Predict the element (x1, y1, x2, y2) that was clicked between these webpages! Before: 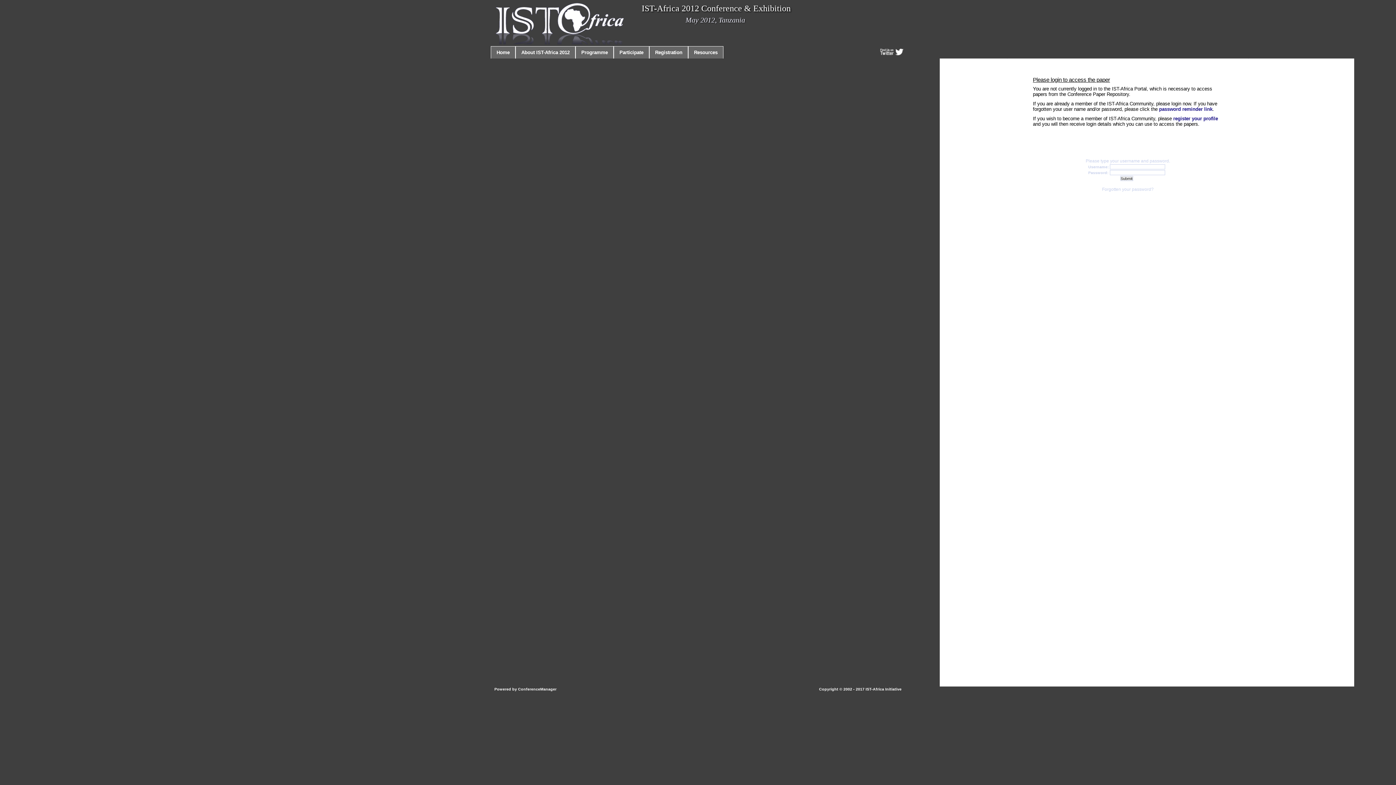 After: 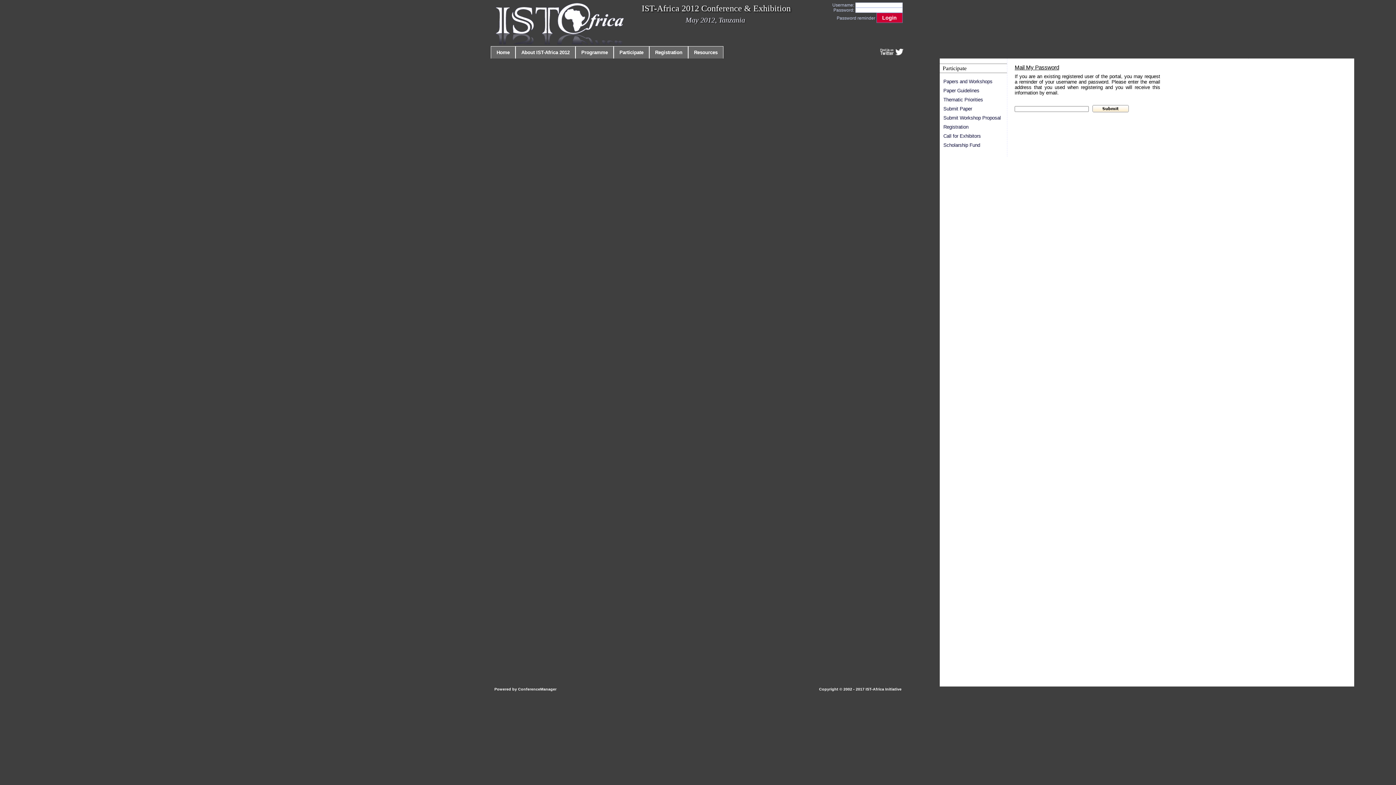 Action: bbox: (1102, 186, 1154, 191) label: Forgotten your password?